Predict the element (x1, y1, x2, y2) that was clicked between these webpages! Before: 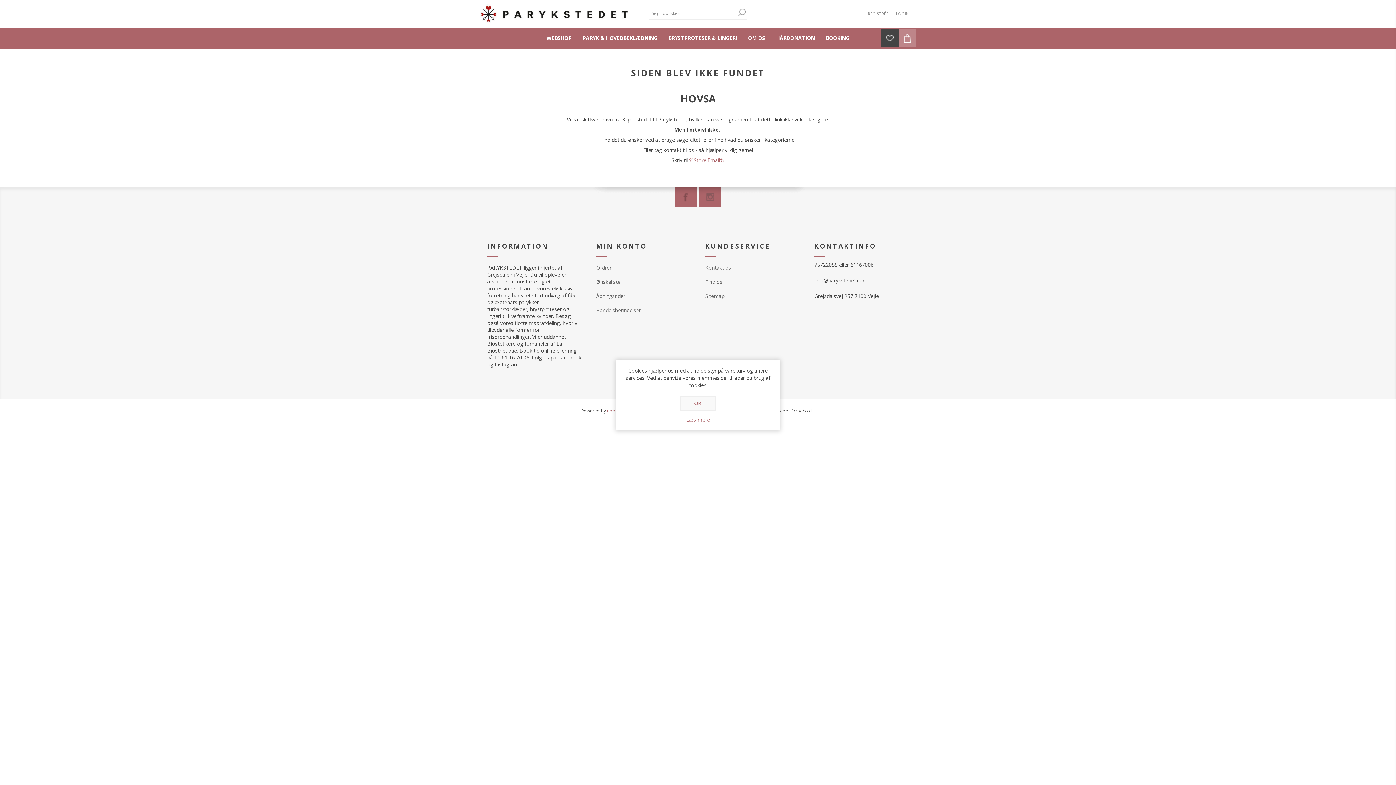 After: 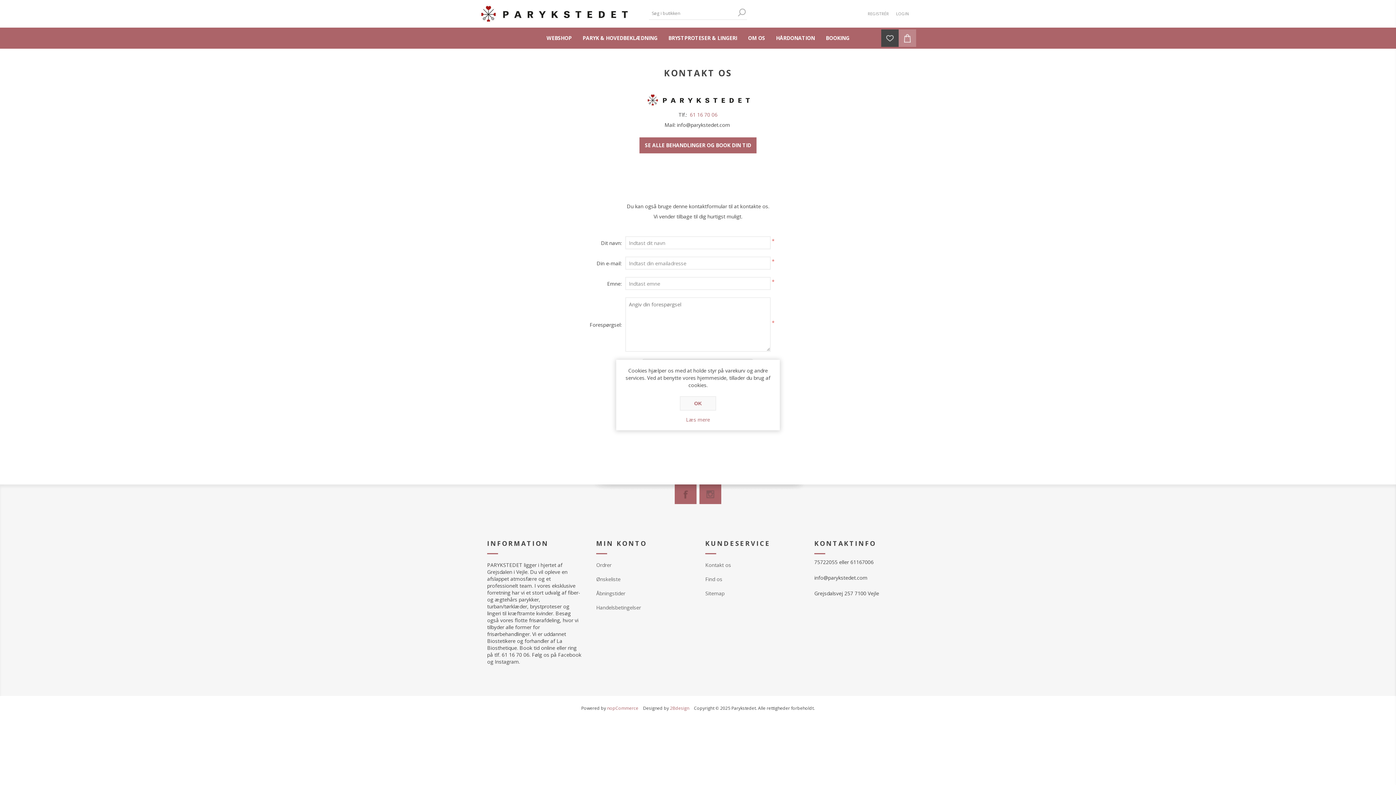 Action: label: Kontakt os bbox: (705, 264, 731, 271)